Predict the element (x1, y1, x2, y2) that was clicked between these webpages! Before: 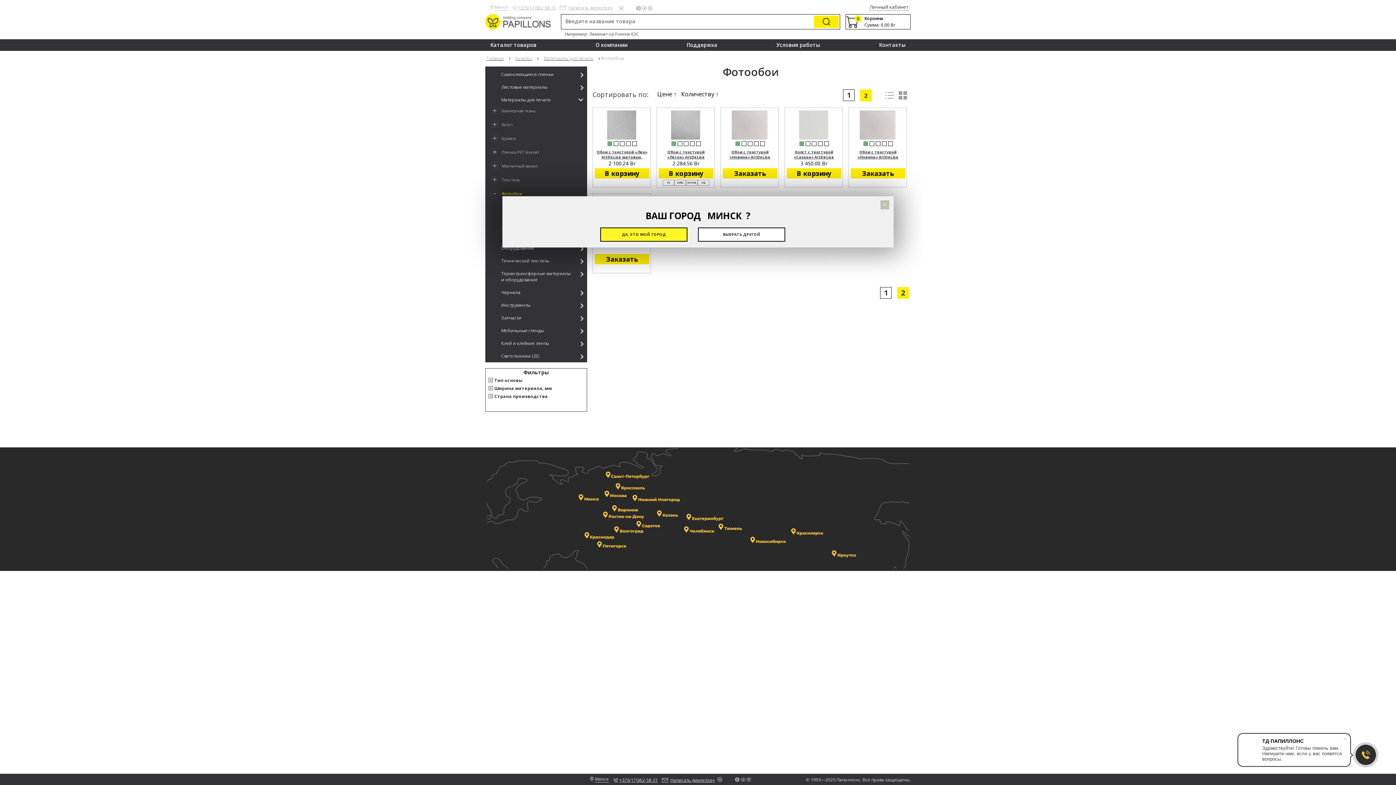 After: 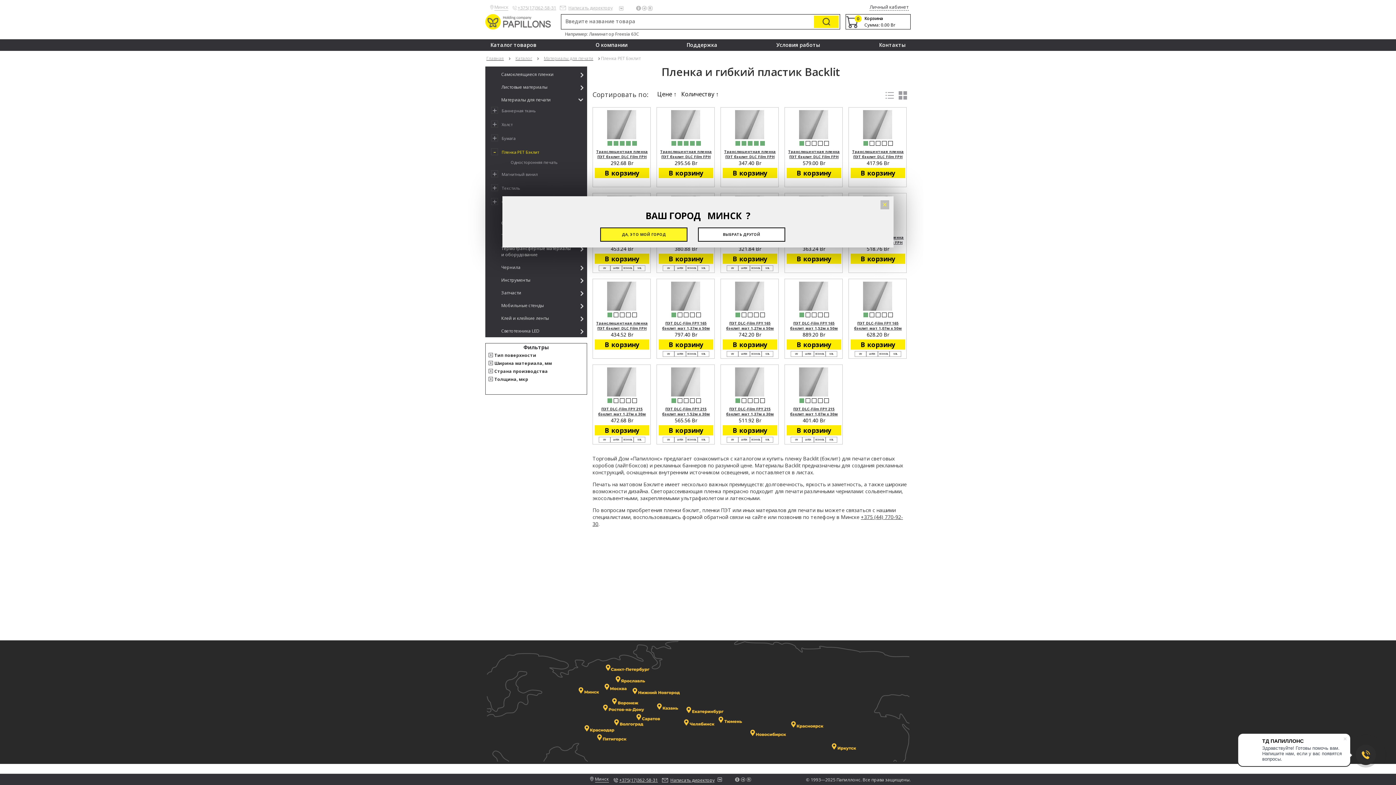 Action: bbox: (494, 149, 585, 154) label: Пленка PET Бэклит